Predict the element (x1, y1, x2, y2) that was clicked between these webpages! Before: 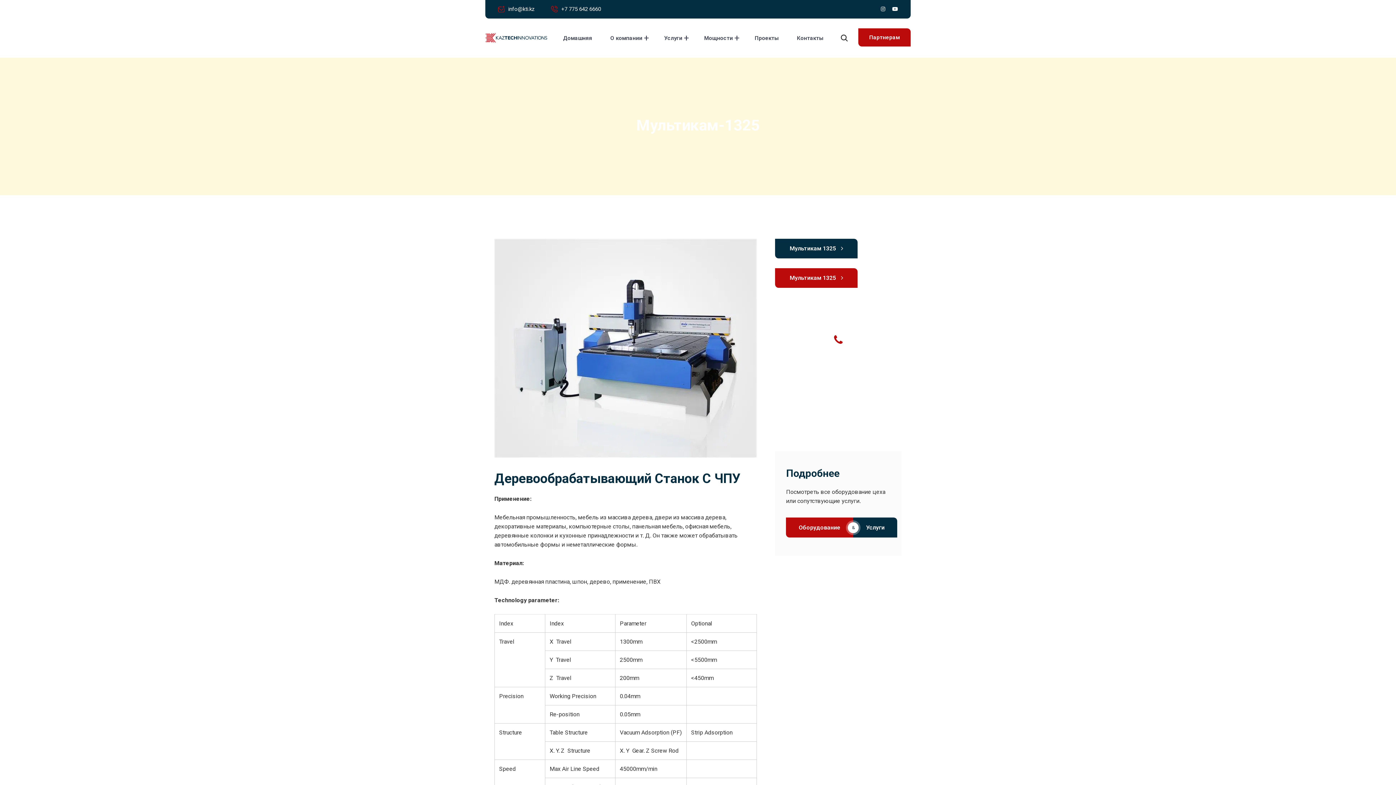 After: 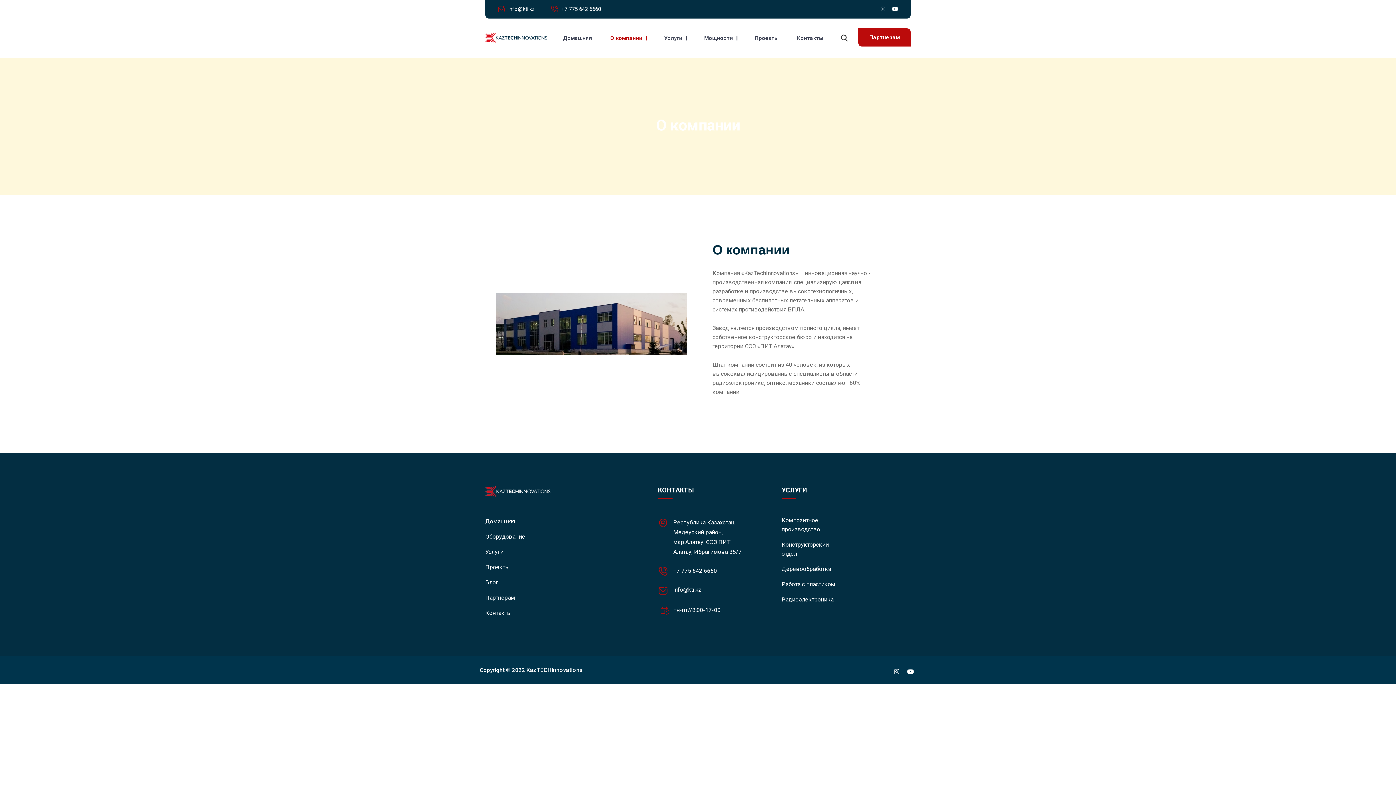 Action: label: О компании bbox: (604, 33, 649, 42)